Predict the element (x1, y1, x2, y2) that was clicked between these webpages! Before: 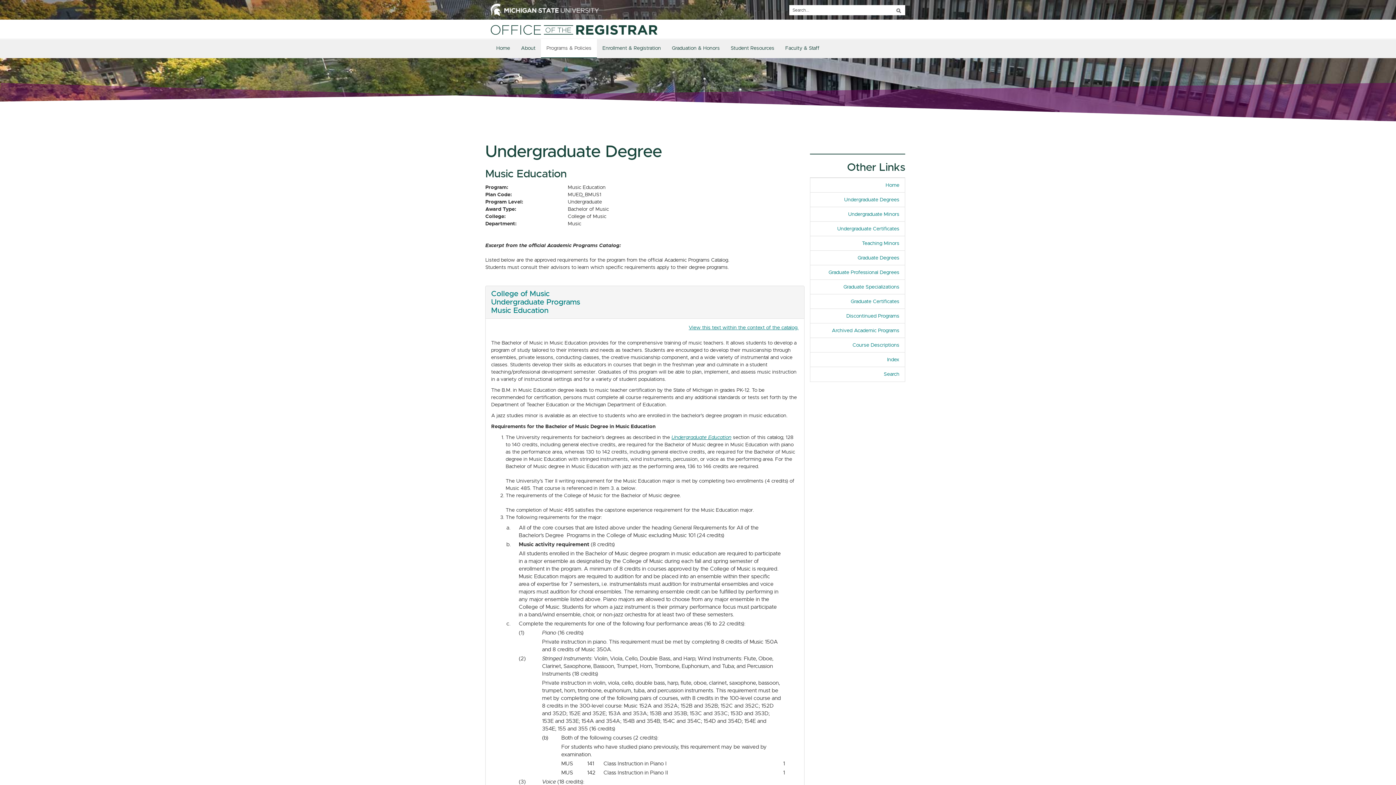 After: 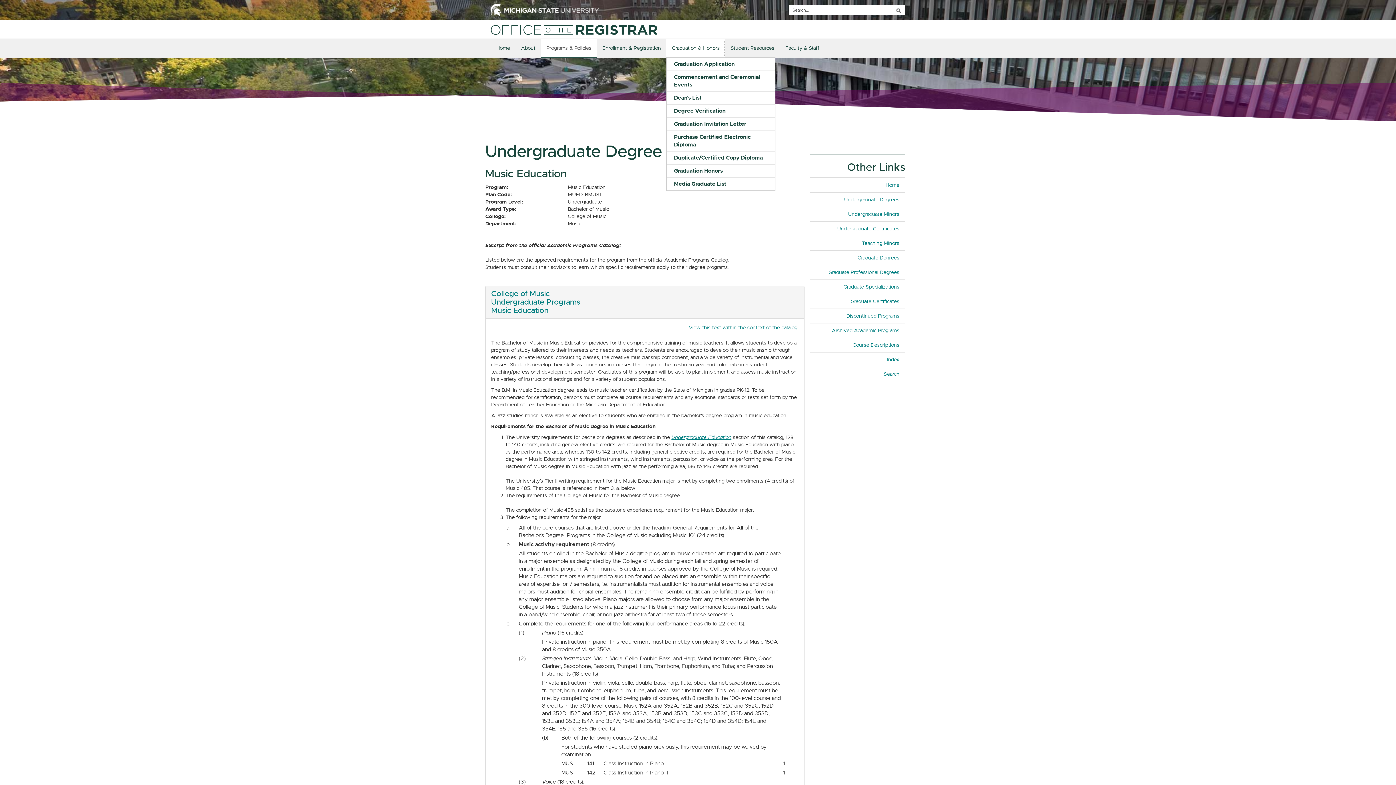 Action: label: Graduation & Honors bbox: (666, 39, 725, 57)